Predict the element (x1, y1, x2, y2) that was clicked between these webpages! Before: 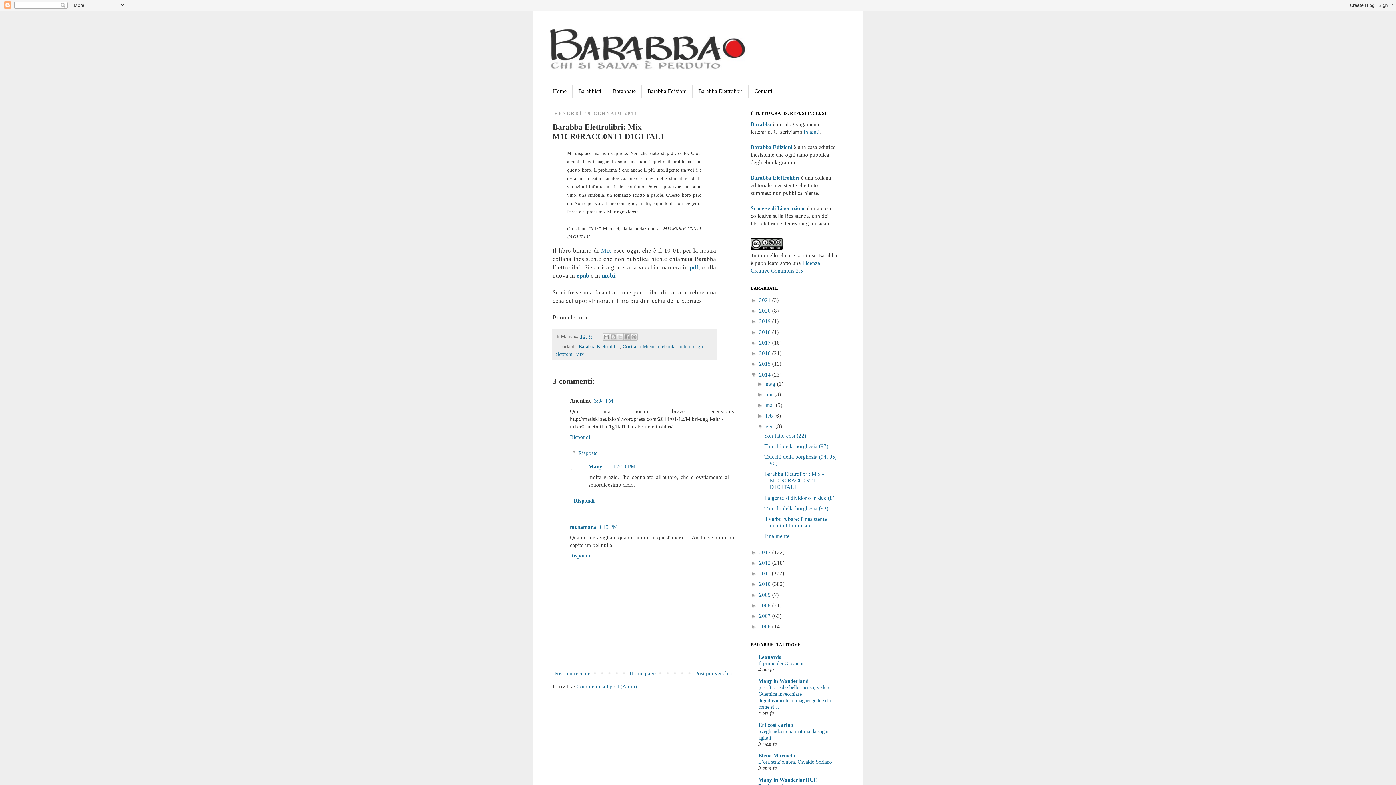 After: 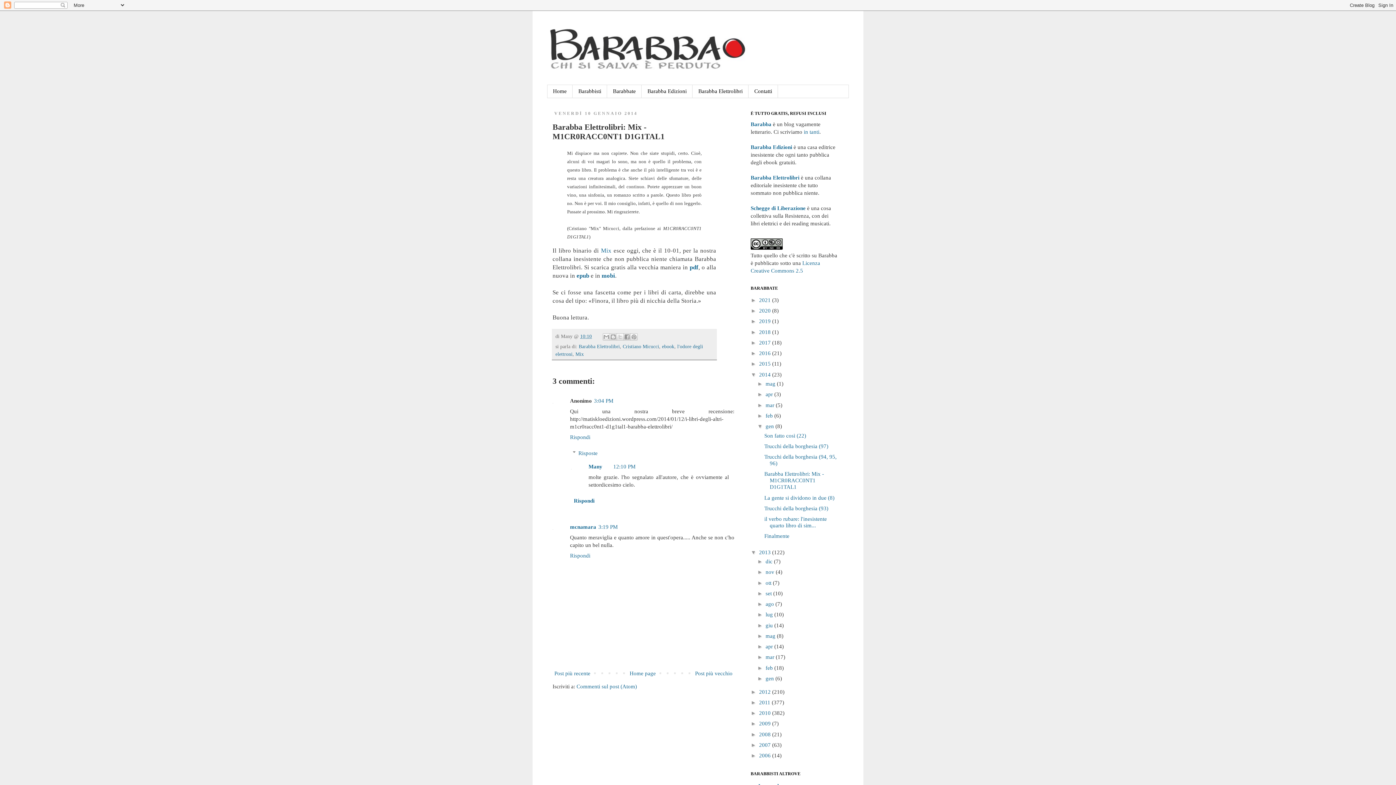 Action: label: ►   bbox: (750, 549, 759, 555)